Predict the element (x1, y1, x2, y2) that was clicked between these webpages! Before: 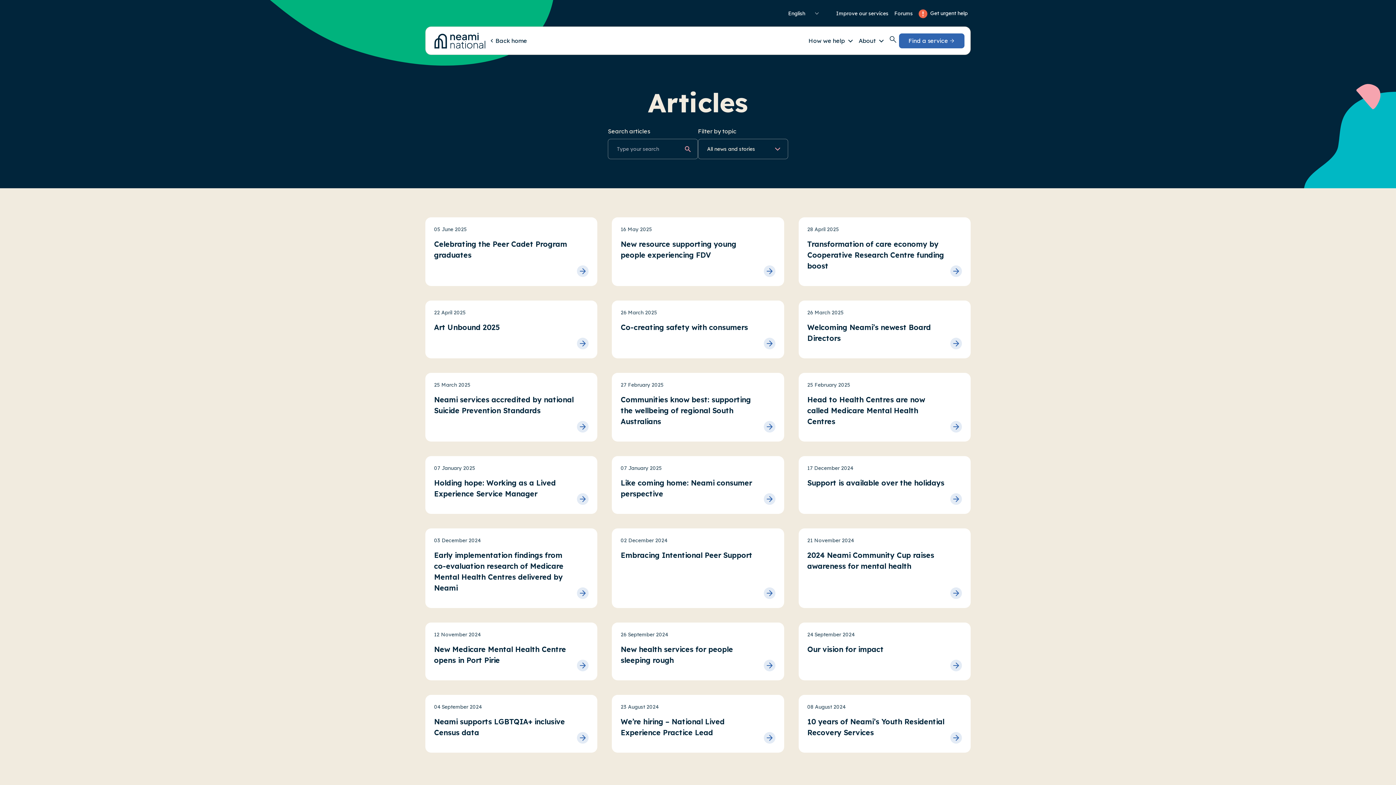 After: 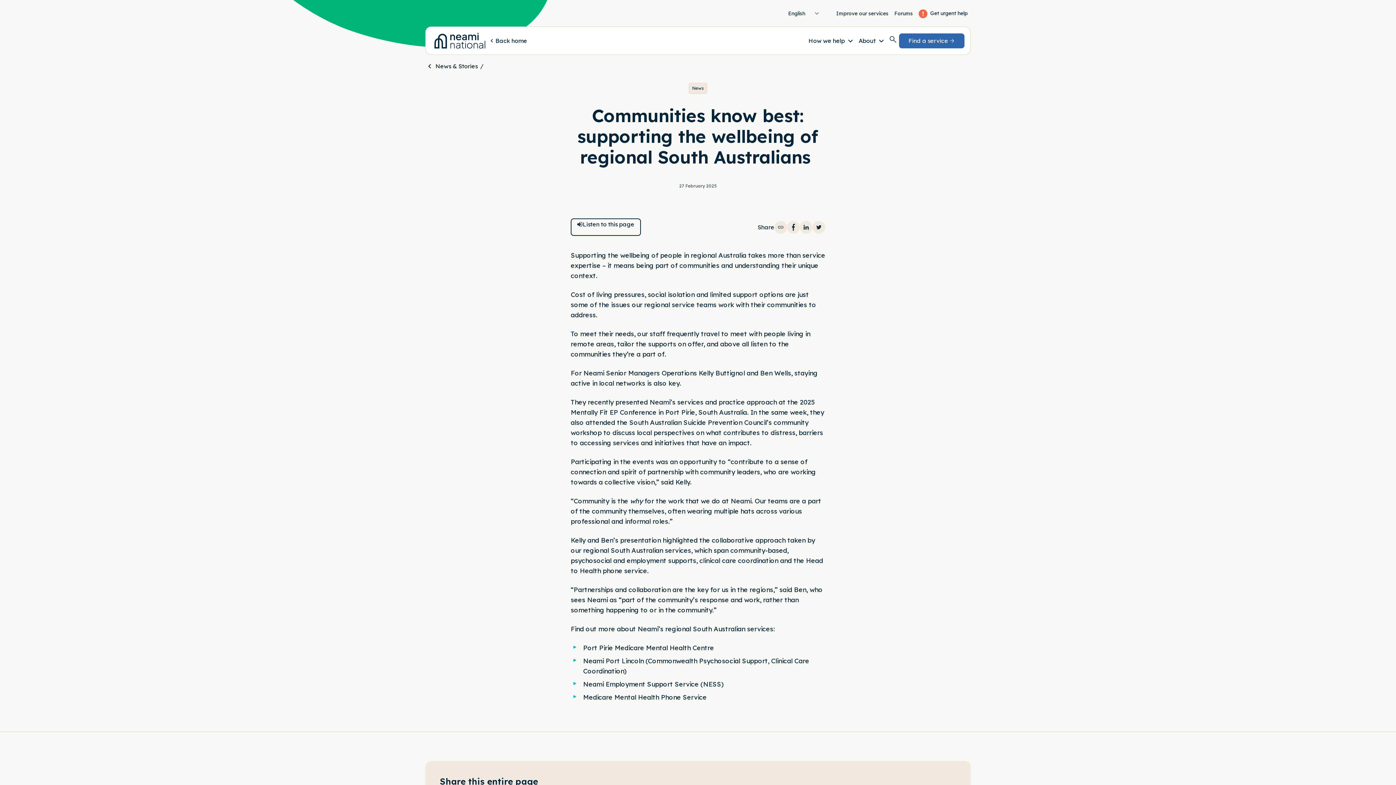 Action: label: Communities know best: supporting the wellbeing of regional South Australians  bbox: (620, 395, 751, 426)